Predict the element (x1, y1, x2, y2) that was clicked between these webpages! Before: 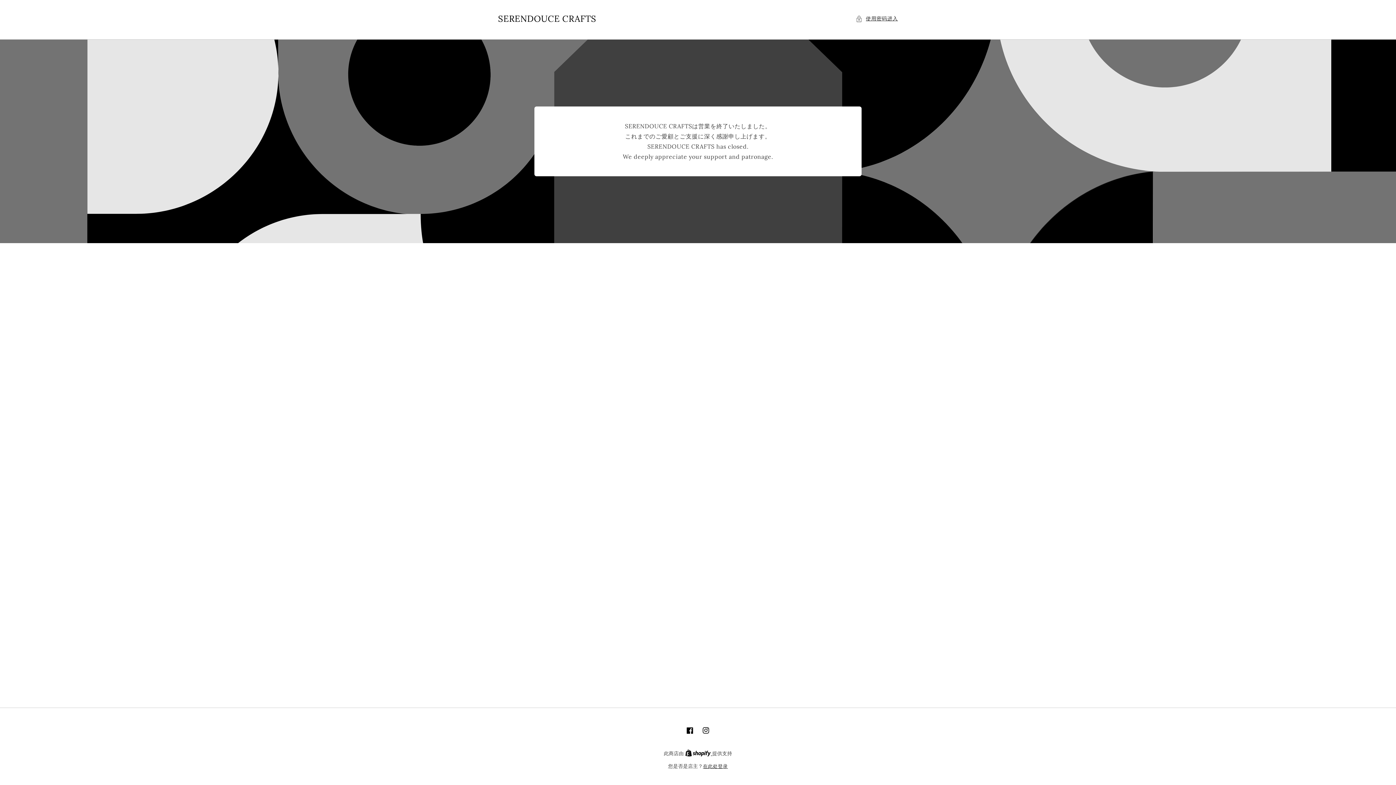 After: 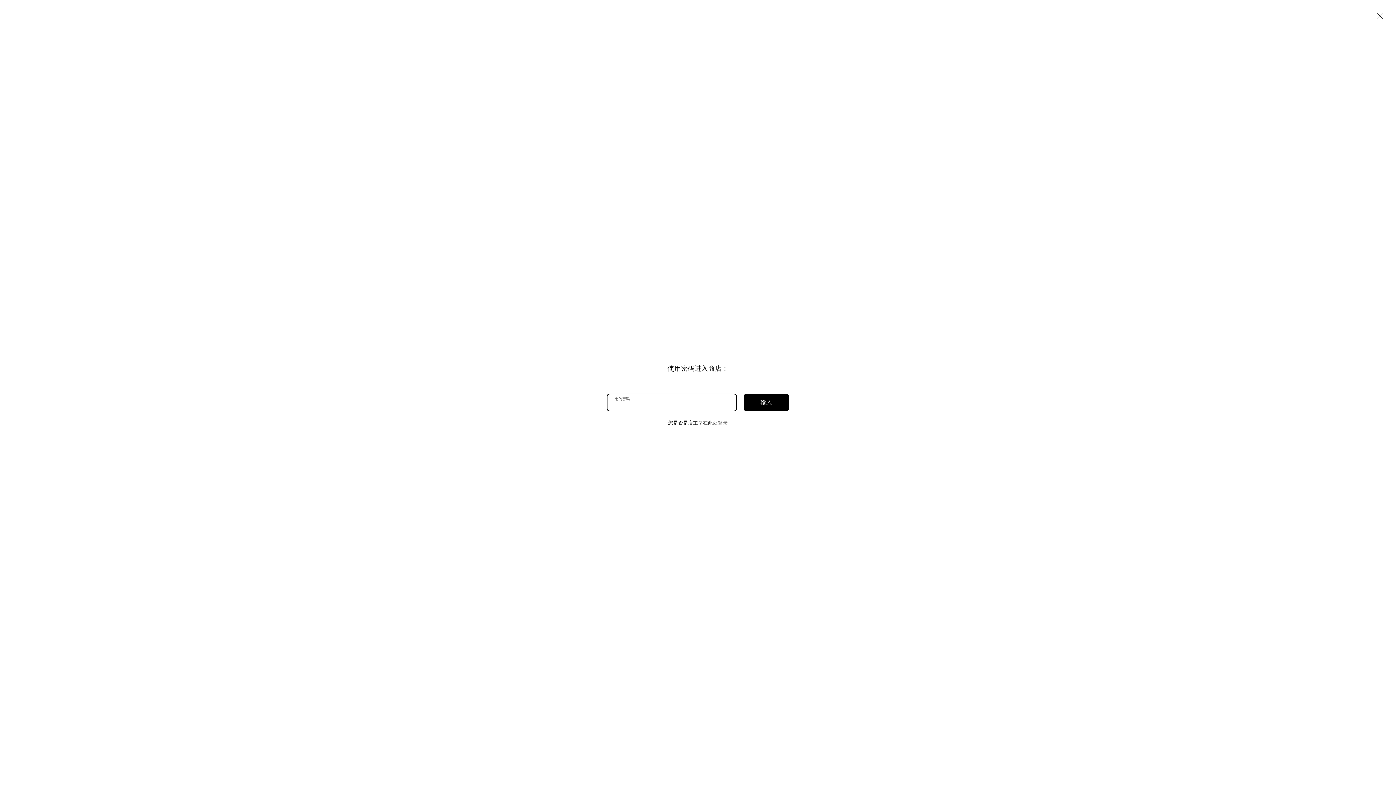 Action: bbox: (855, 14, 898, 23) label: 使用密码进入